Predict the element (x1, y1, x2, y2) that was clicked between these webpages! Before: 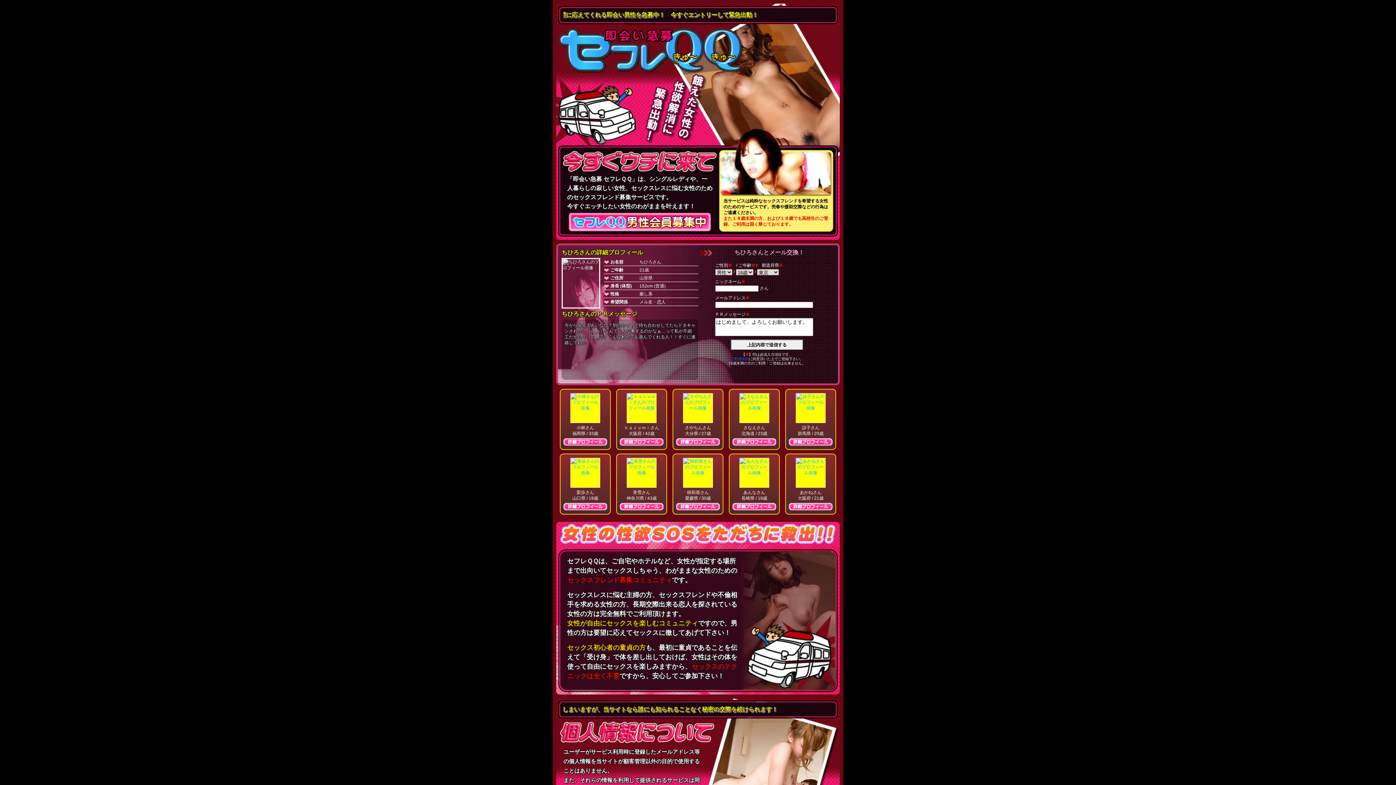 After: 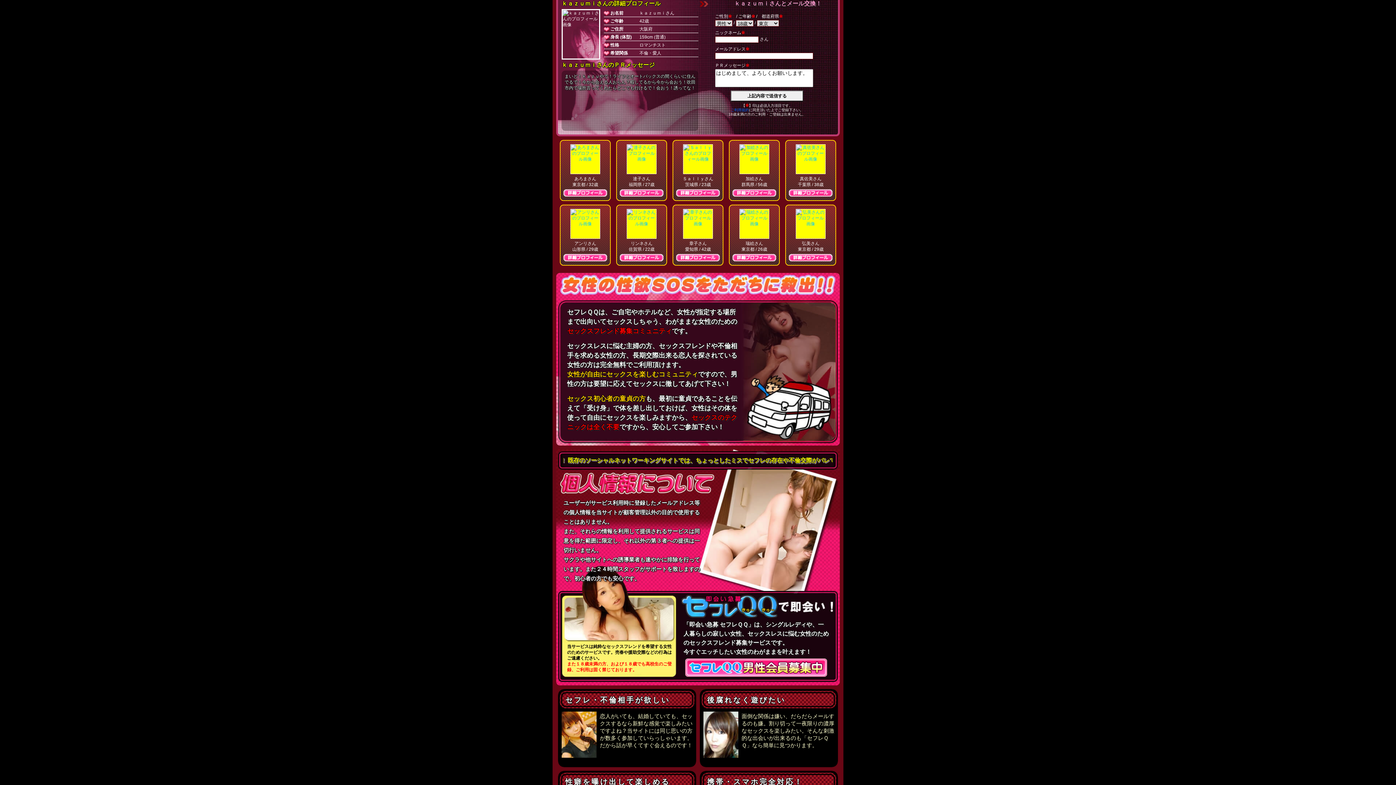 Action: bbox: (620, 438, 663, 445) label: ｋａｚｕｍｉさんの詳細プロフ